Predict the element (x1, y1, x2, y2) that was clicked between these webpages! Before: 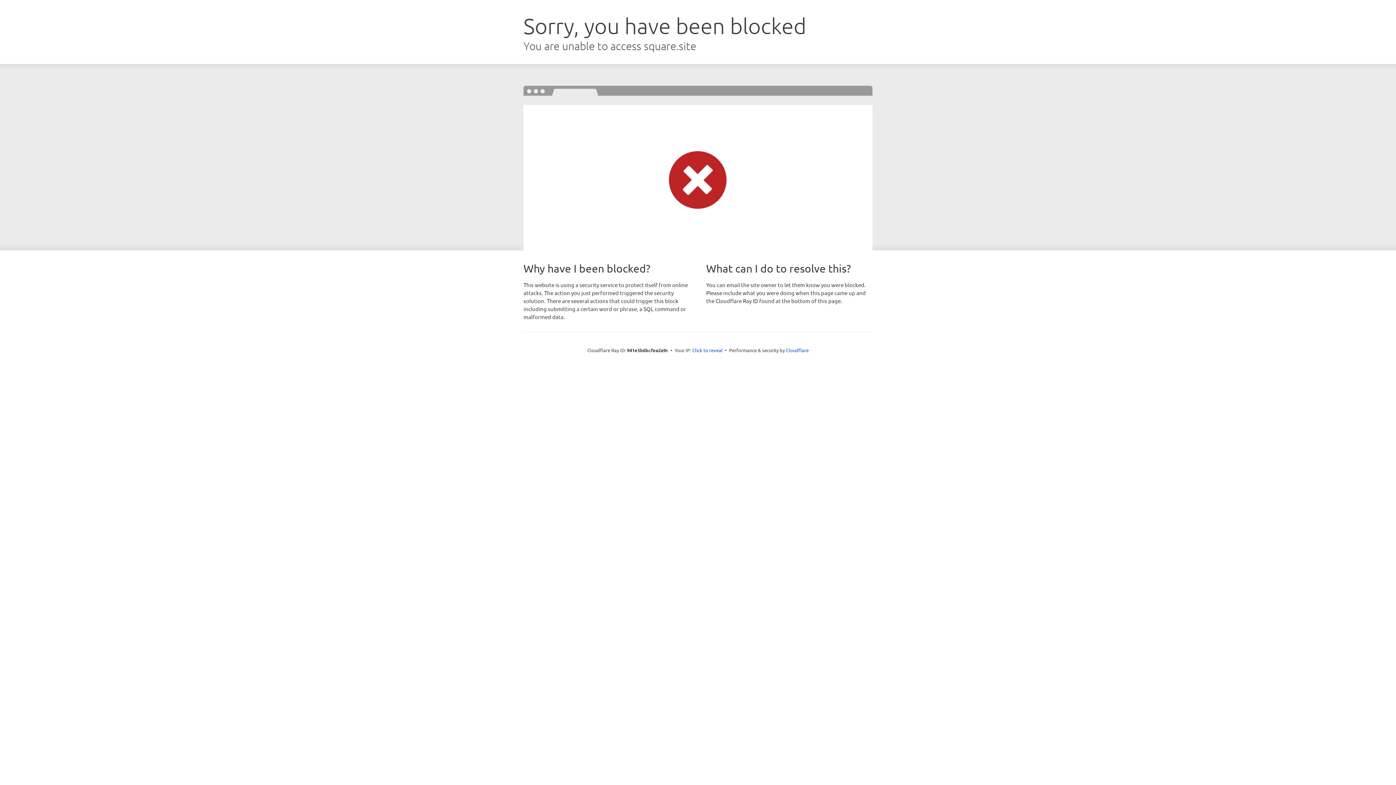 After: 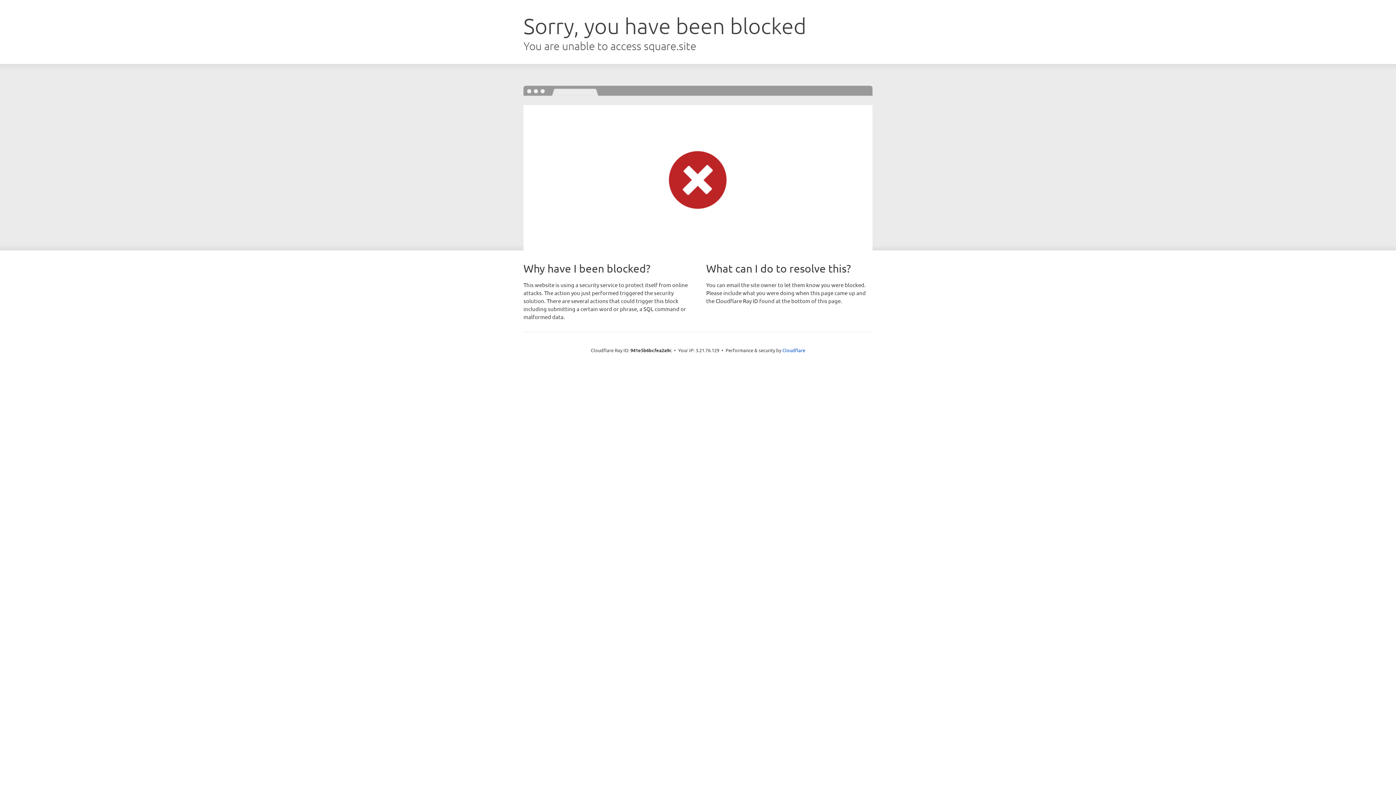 Action: bbox: (692, 346, 722, 353) label: Click to reveal